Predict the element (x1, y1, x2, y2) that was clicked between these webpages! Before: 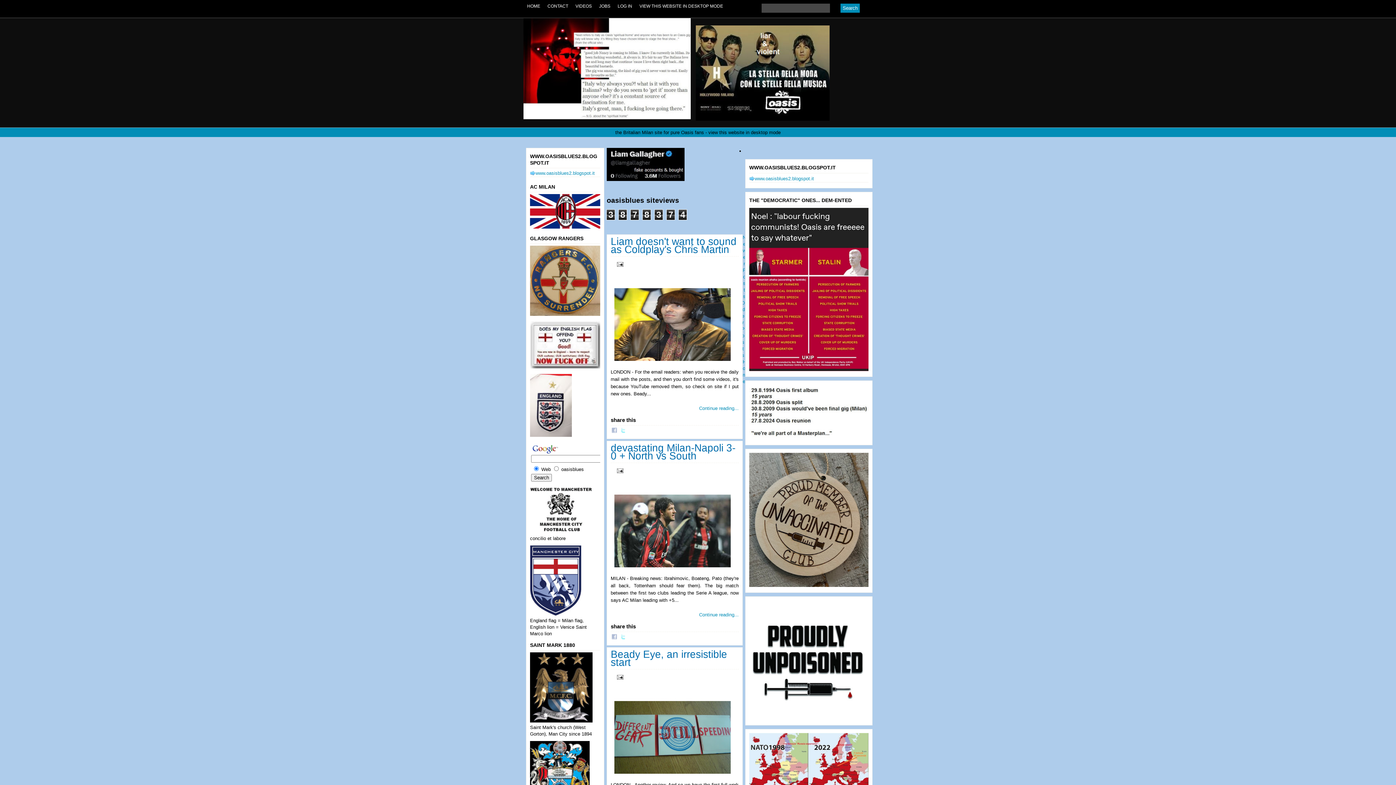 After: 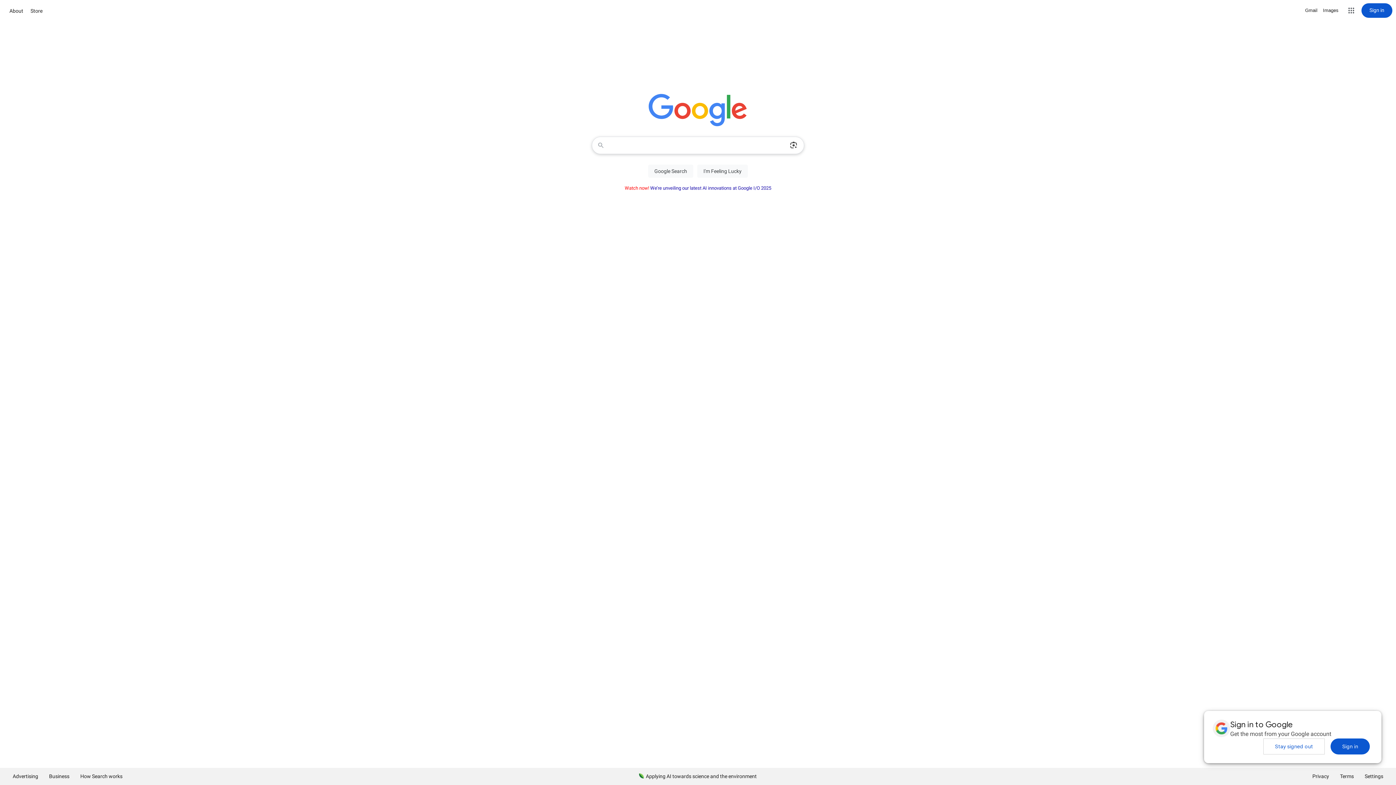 Action: bbox: (531, 445, 558, 450)